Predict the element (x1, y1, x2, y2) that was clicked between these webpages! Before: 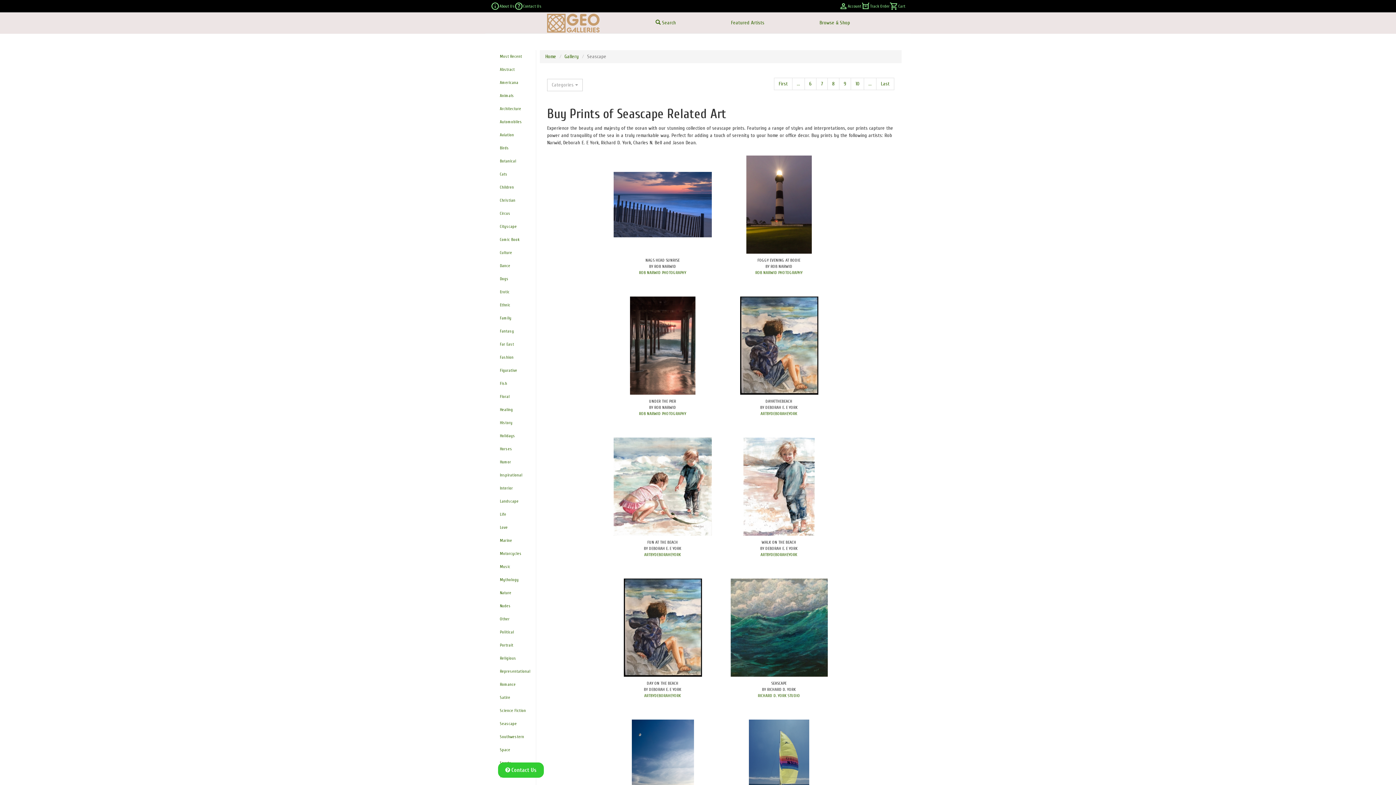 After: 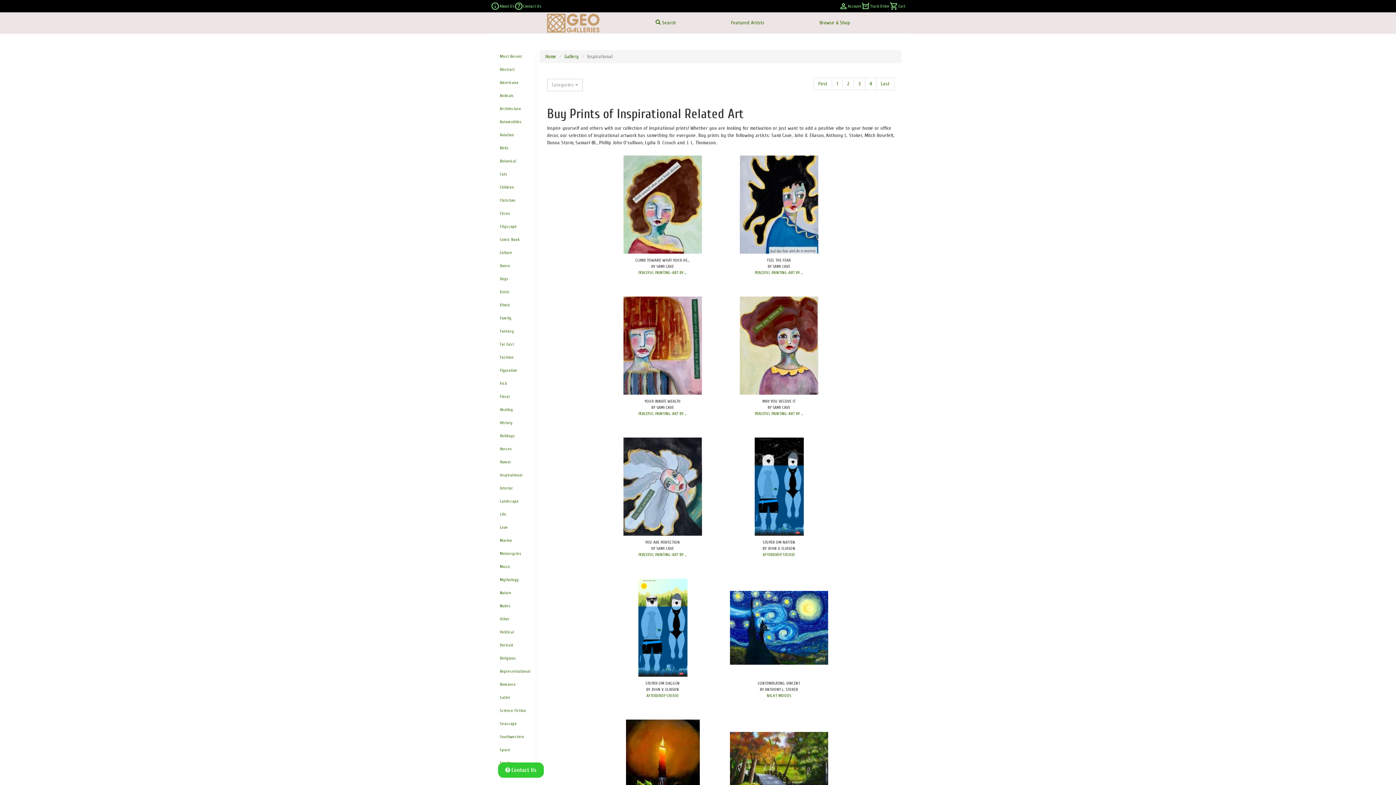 Action: bbox: (494, 468, 536, 482) label: Inspirational